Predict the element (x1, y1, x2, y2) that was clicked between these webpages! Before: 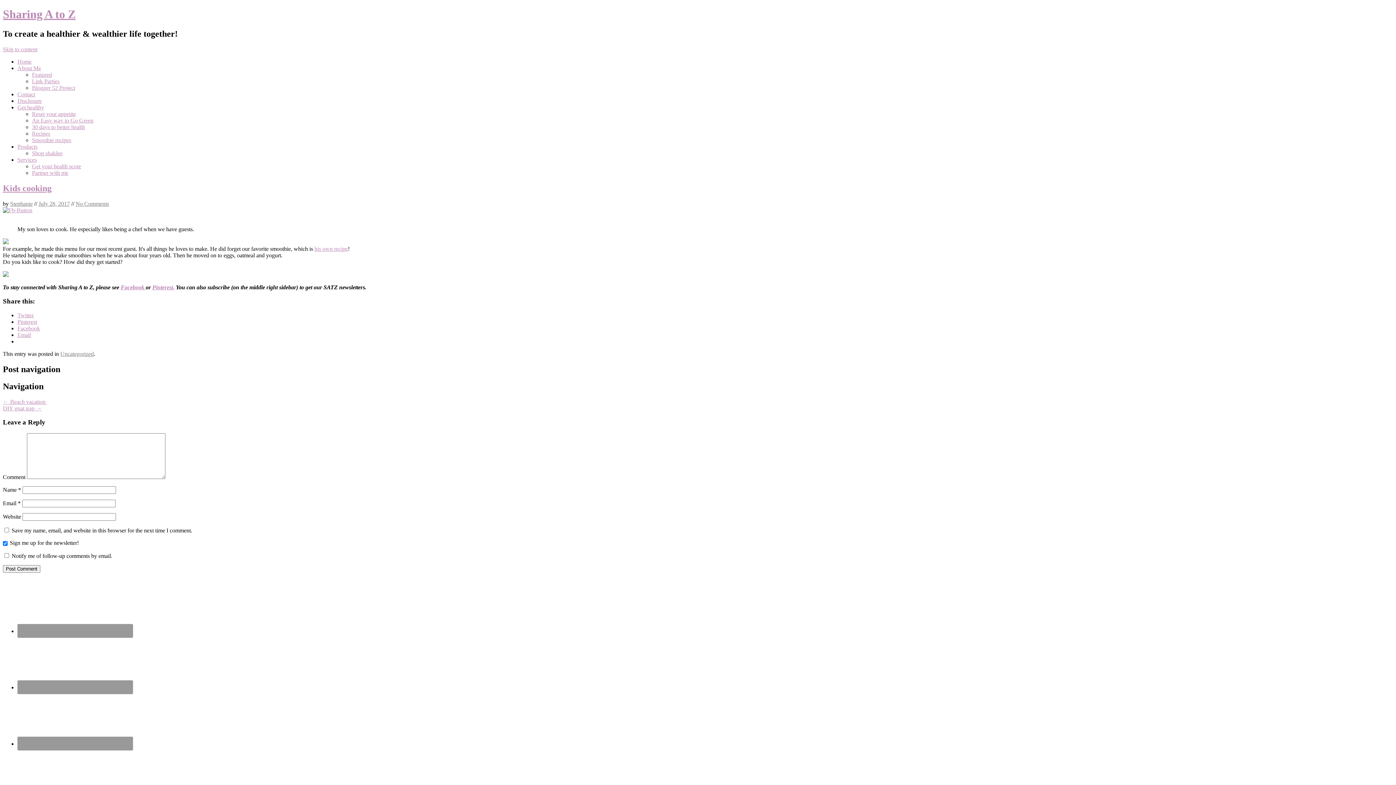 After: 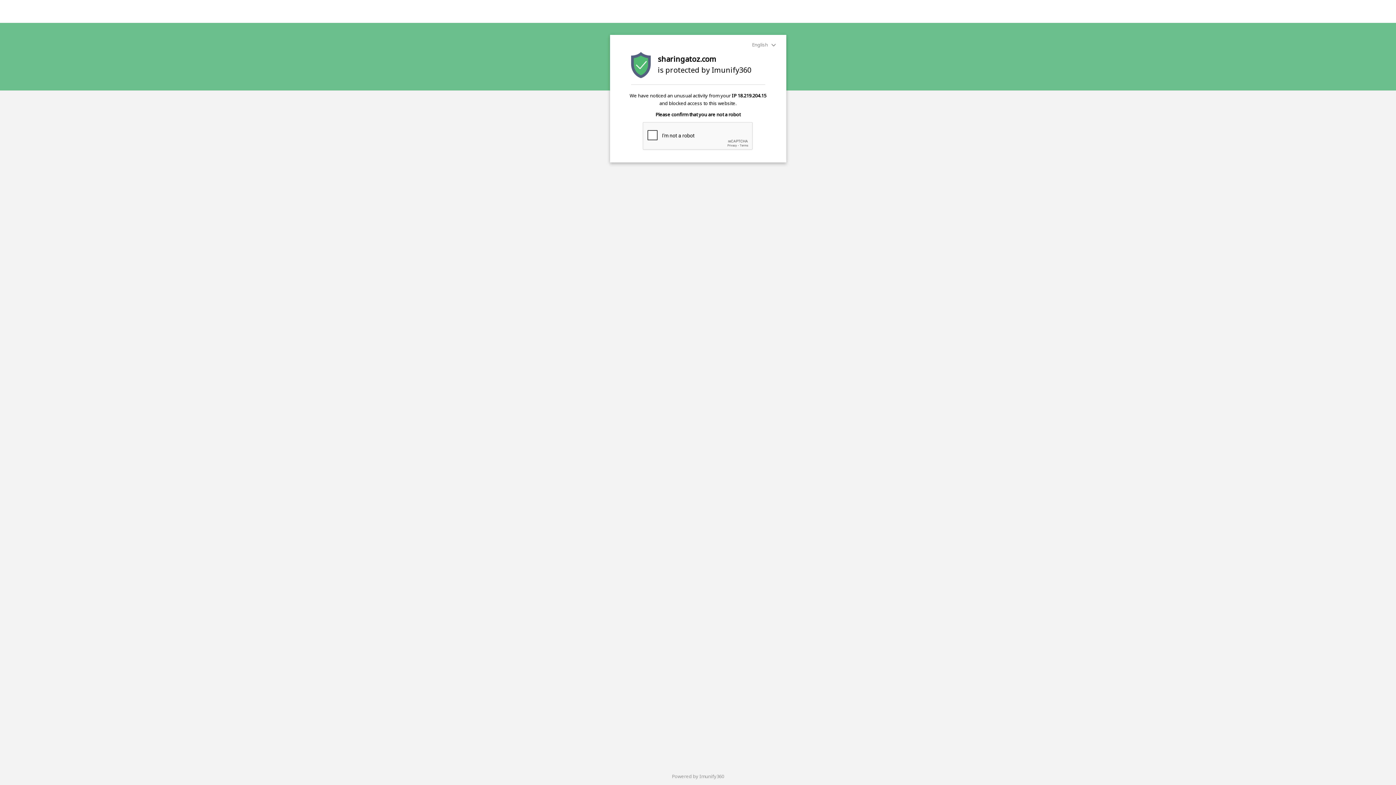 Action: label: Contact bbox: (17, 91, 35, 97)